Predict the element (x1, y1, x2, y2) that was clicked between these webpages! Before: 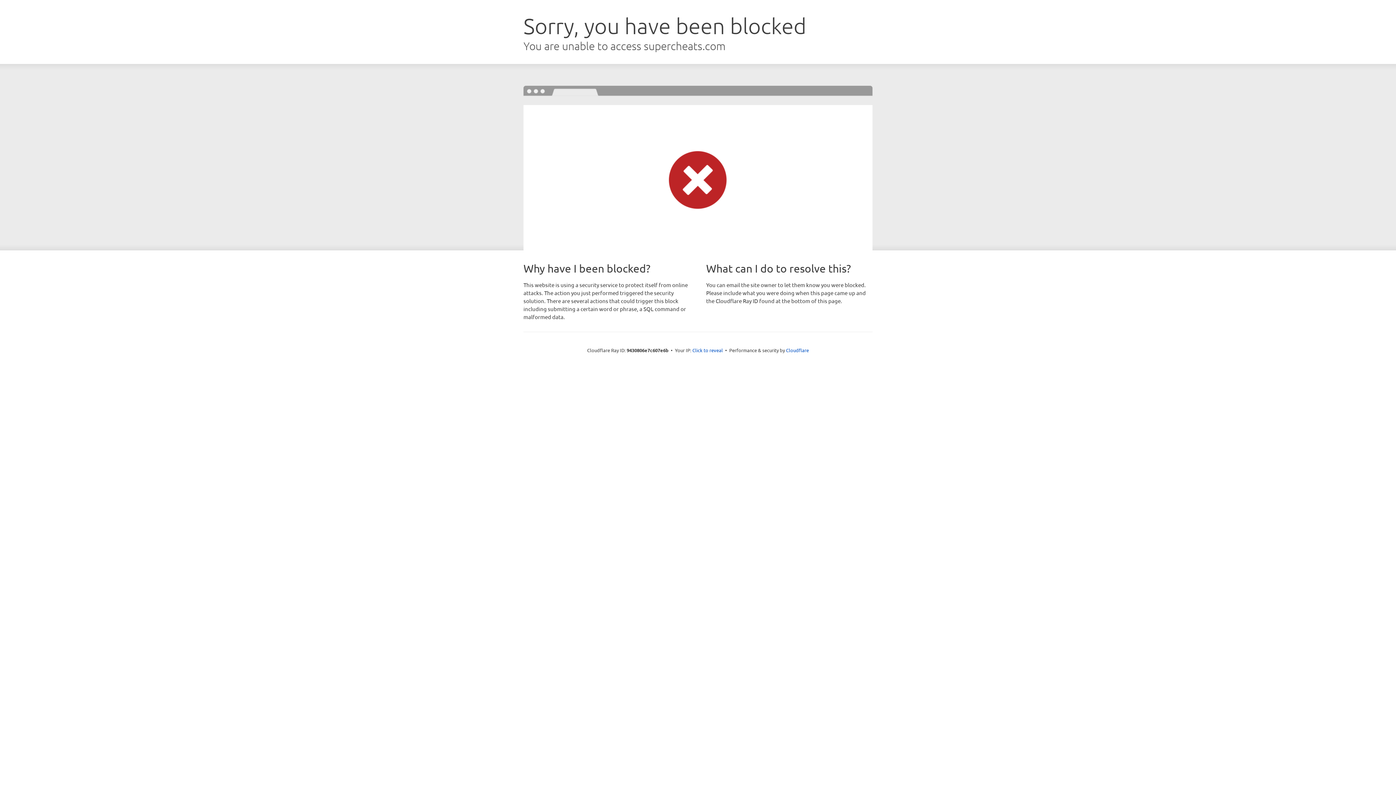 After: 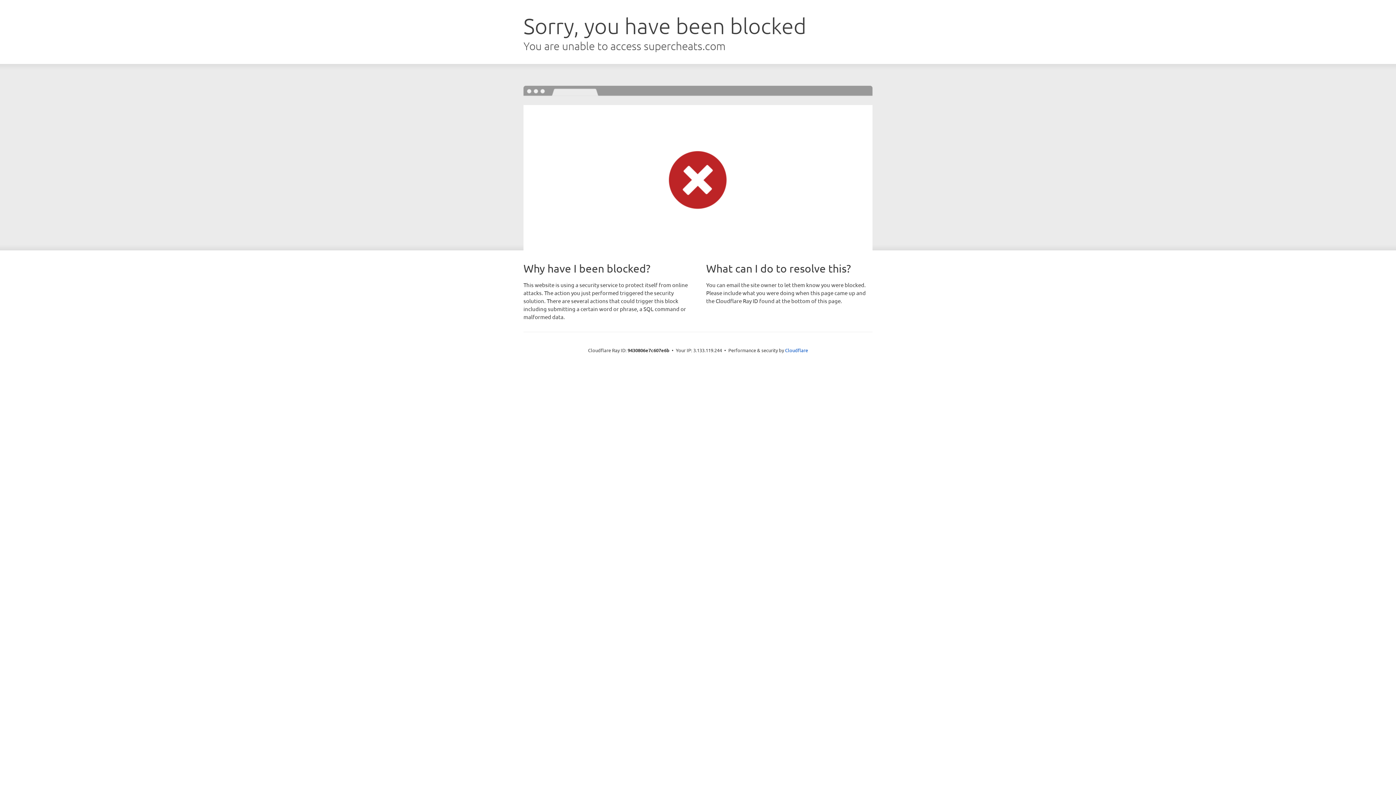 Action: bbox: (692, 346, 723, 353) label: Click to reveal